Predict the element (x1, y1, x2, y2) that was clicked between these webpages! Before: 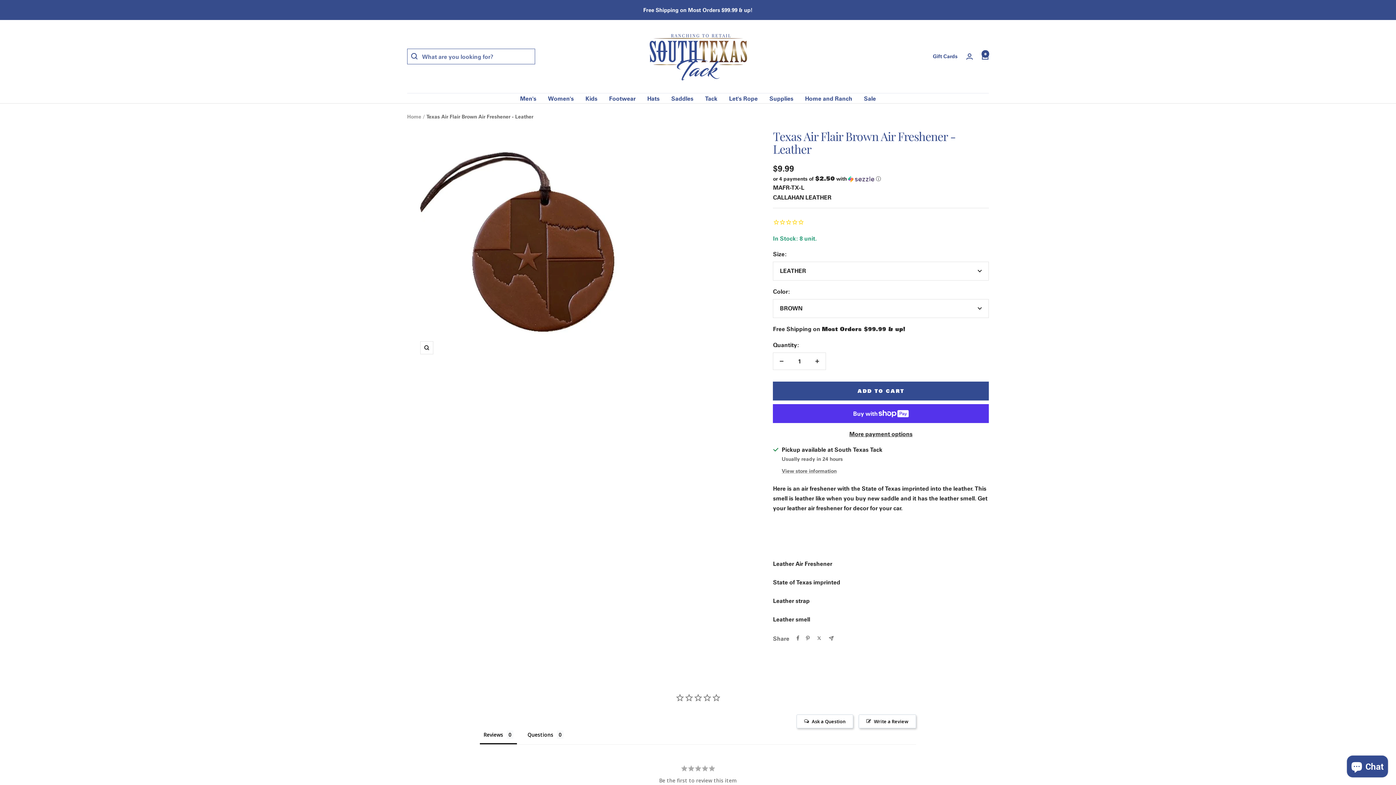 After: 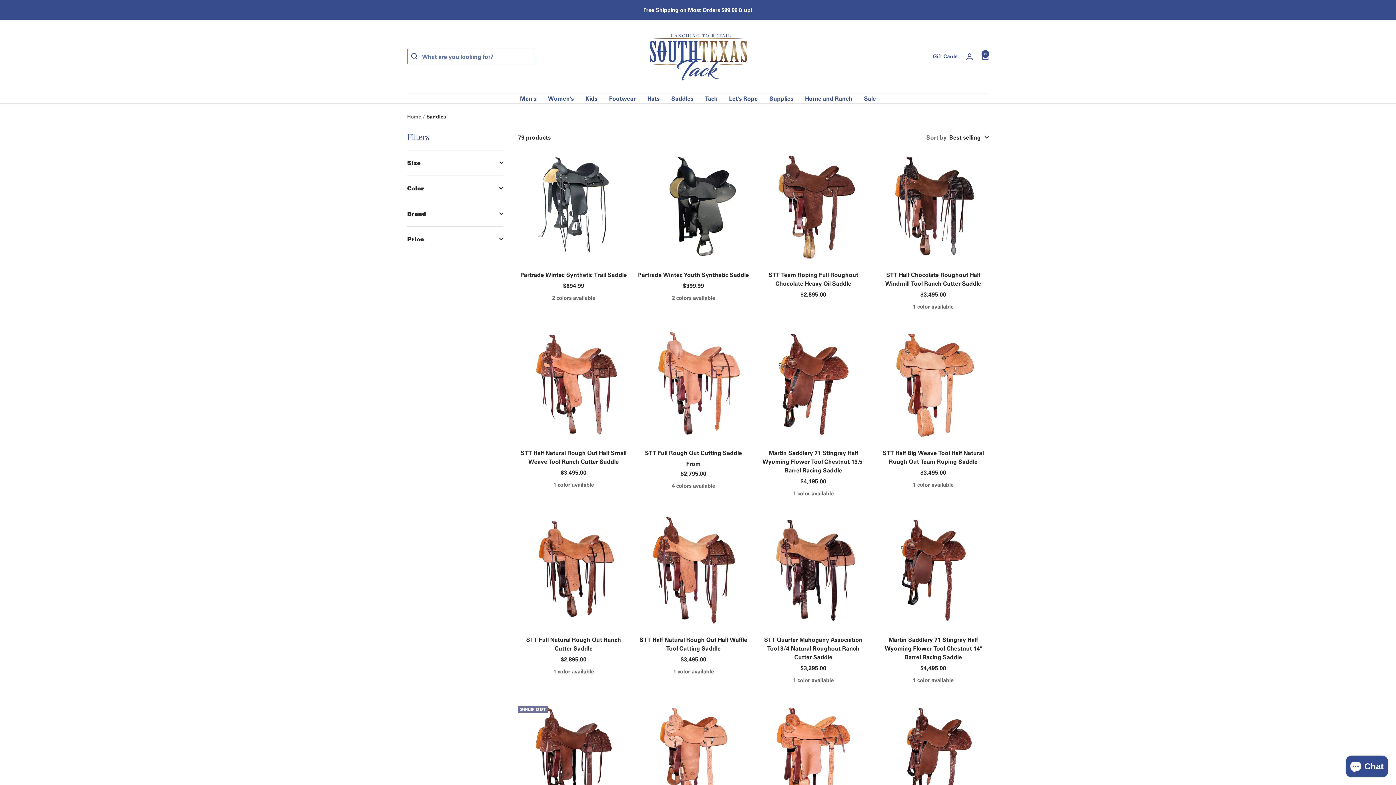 Action: label: Saddles bbox: (671, 93, 693, 103)